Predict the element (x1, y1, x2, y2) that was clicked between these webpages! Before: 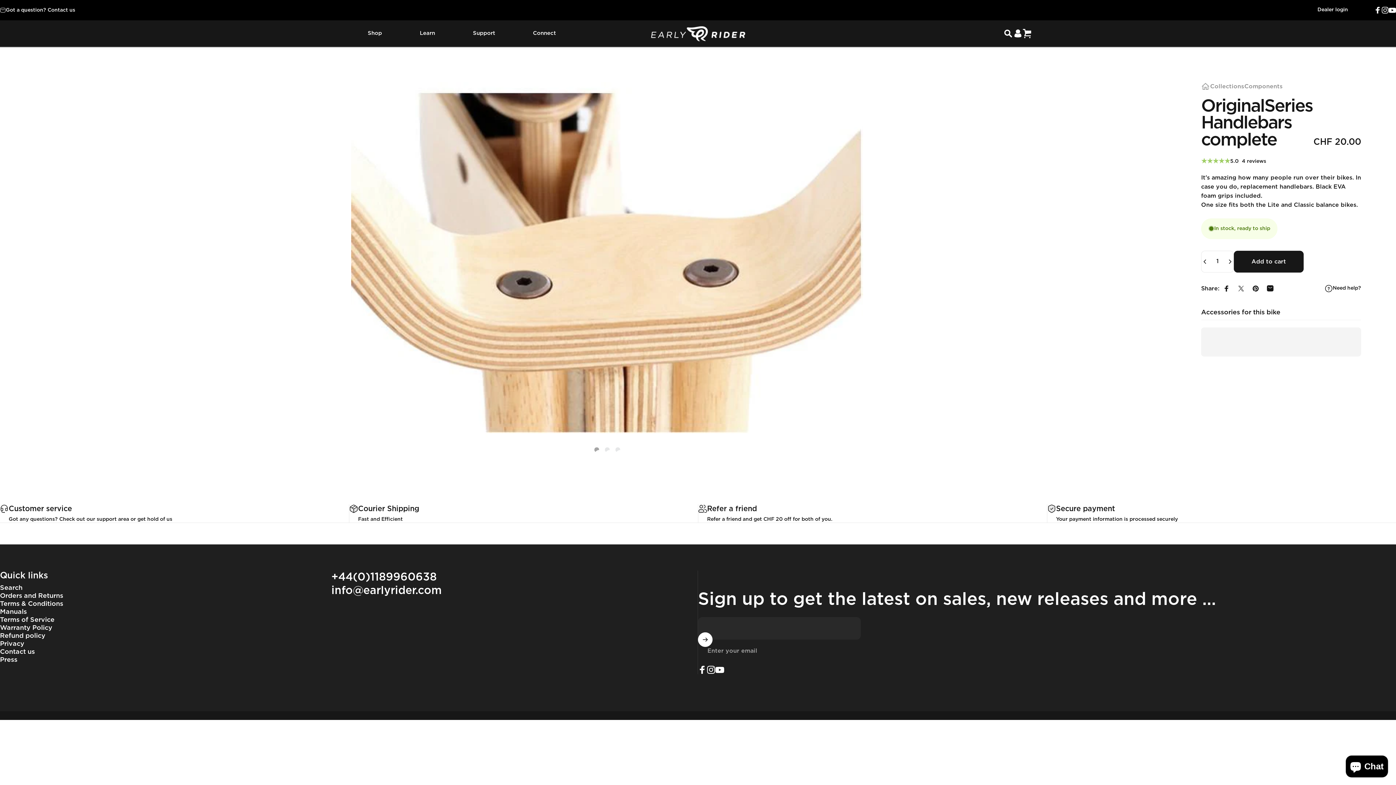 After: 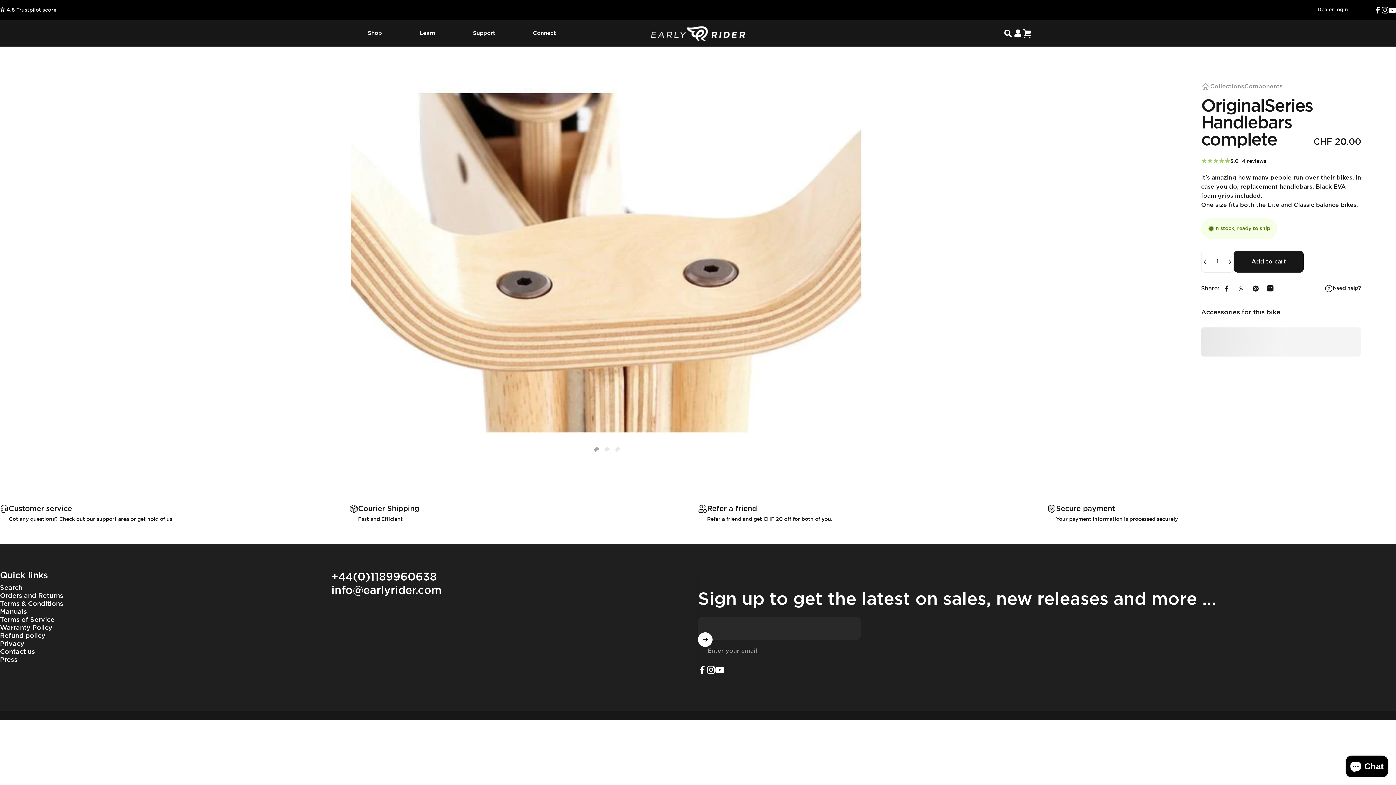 Action: bbox: (1219, 281, 1234, 295) label: Share on Facebook